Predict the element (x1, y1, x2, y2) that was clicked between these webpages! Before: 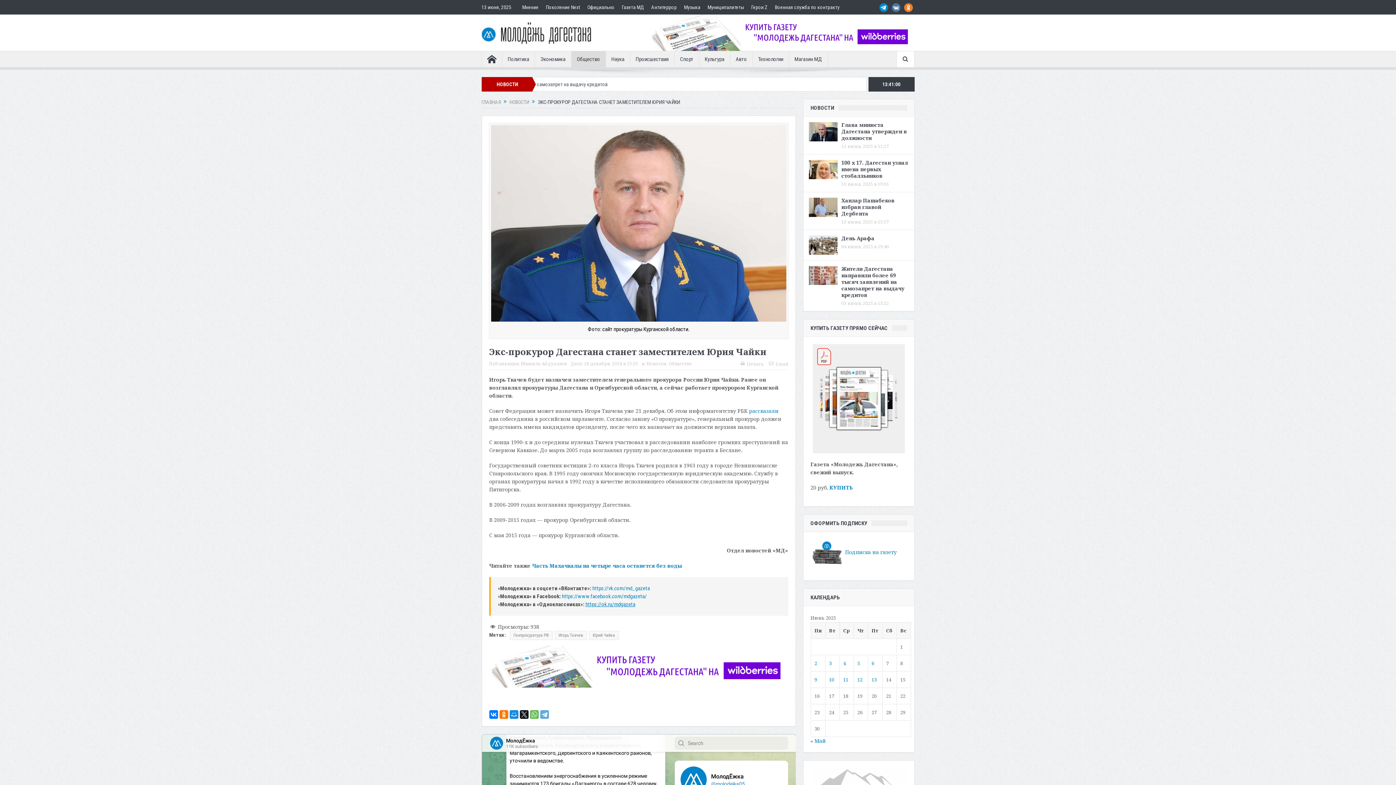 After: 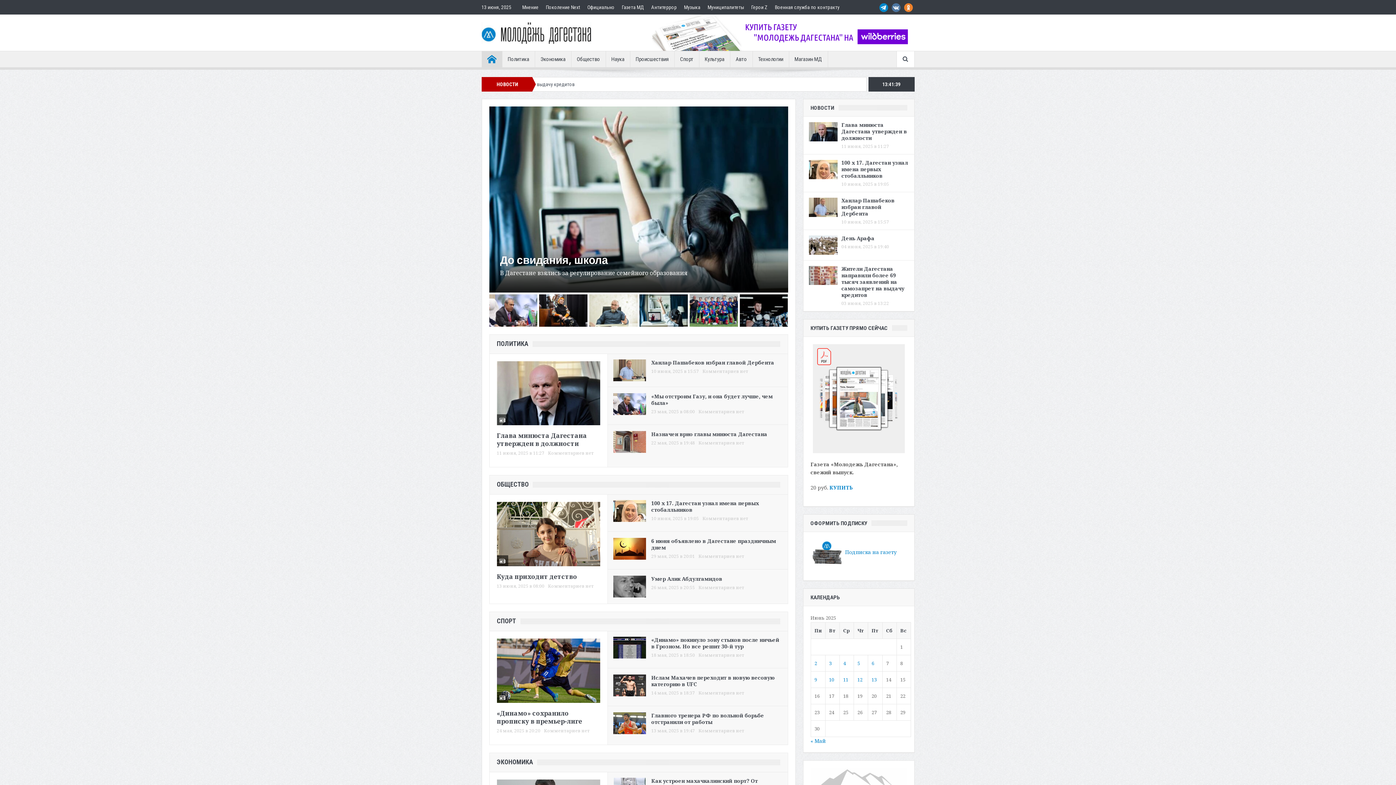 Action: label: ГЛАВНАЯ bbox: (481, 99, 500, 105)